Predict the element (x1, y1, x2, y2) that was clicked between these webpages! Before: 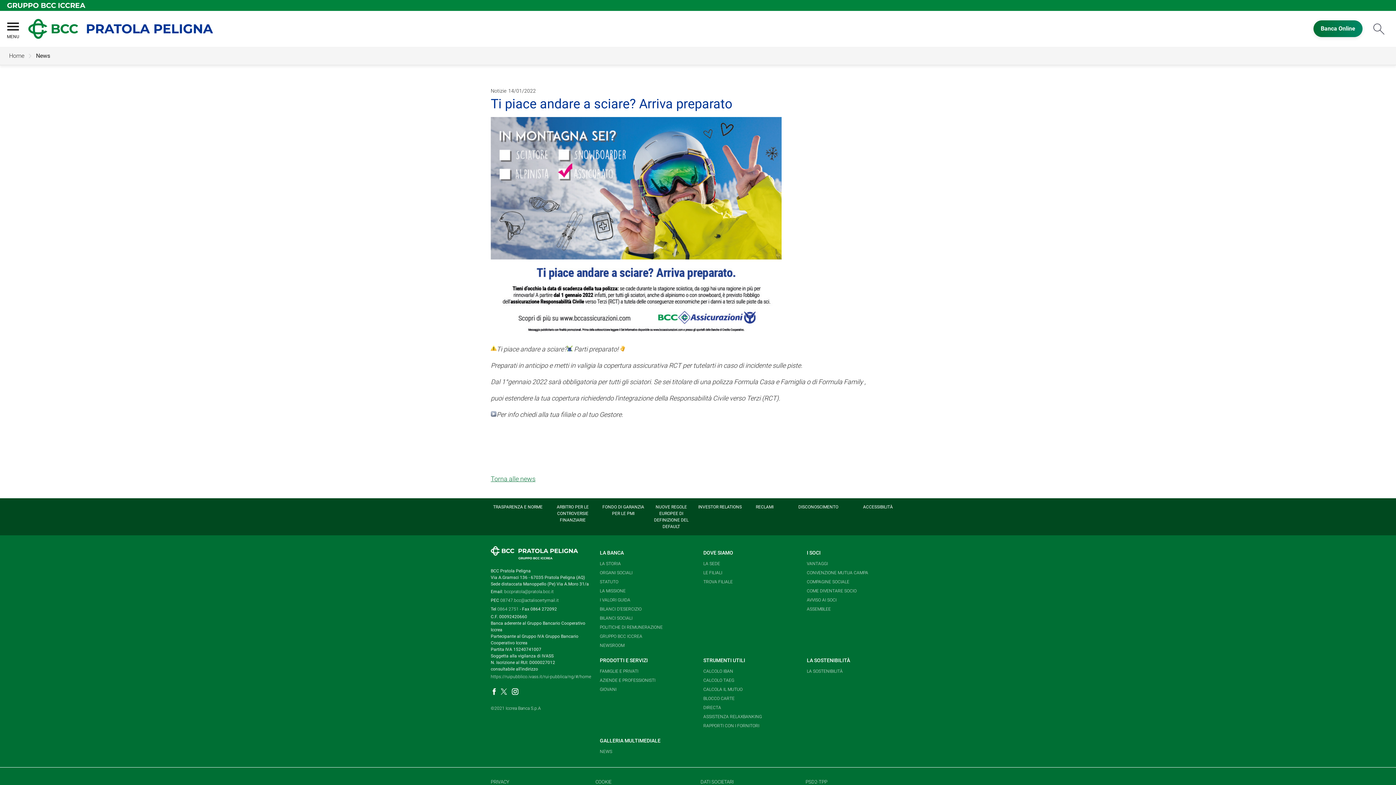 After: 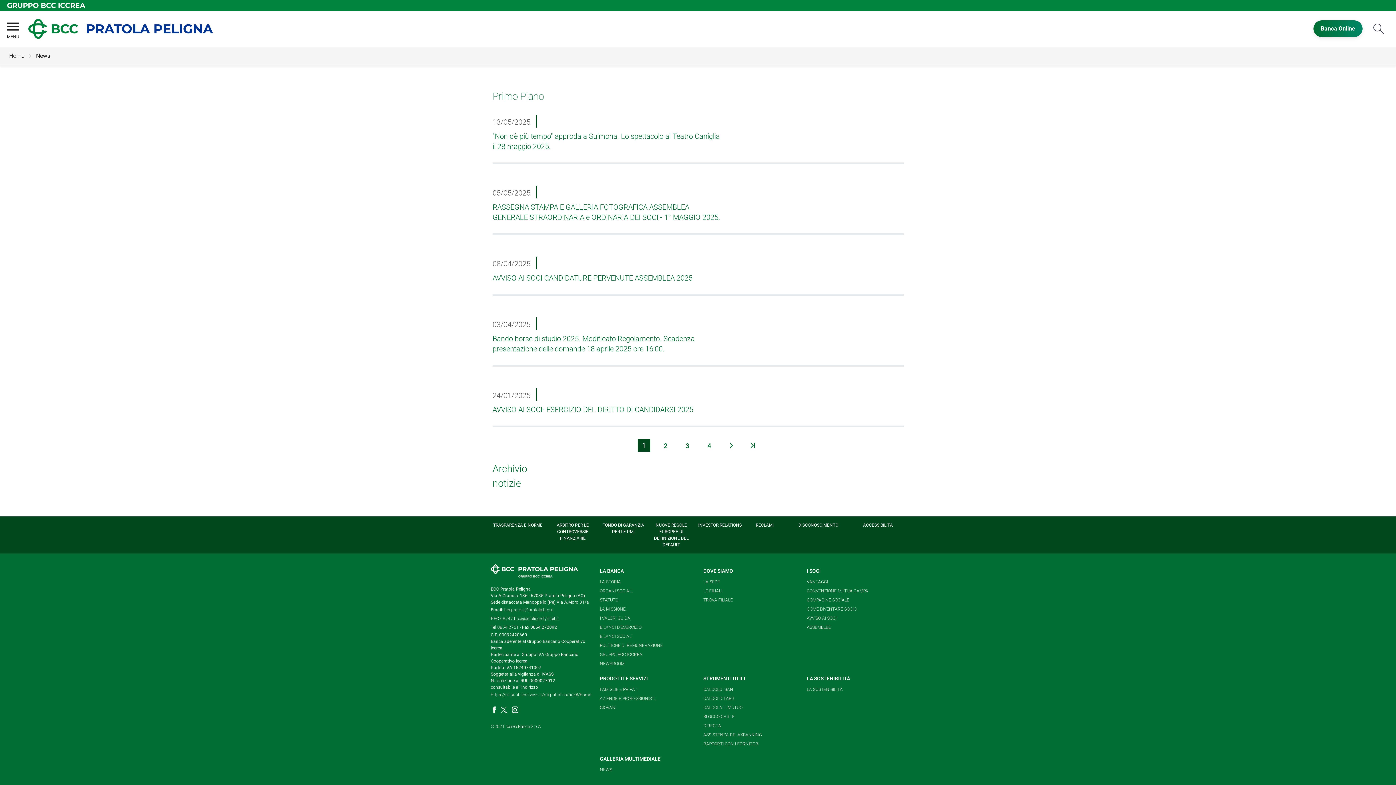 Action: label: AVVISO AI SOCI bbox: (807, 596, 836, 605)